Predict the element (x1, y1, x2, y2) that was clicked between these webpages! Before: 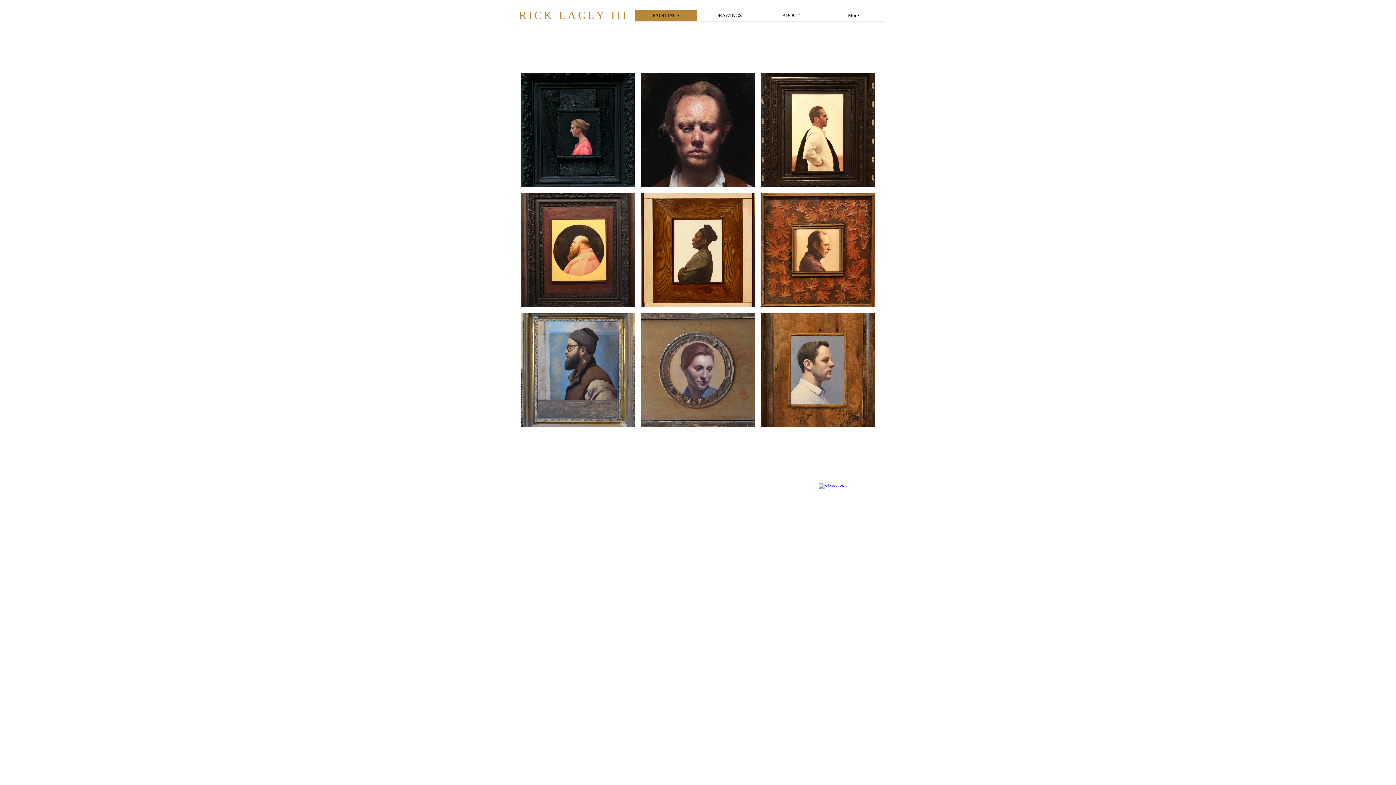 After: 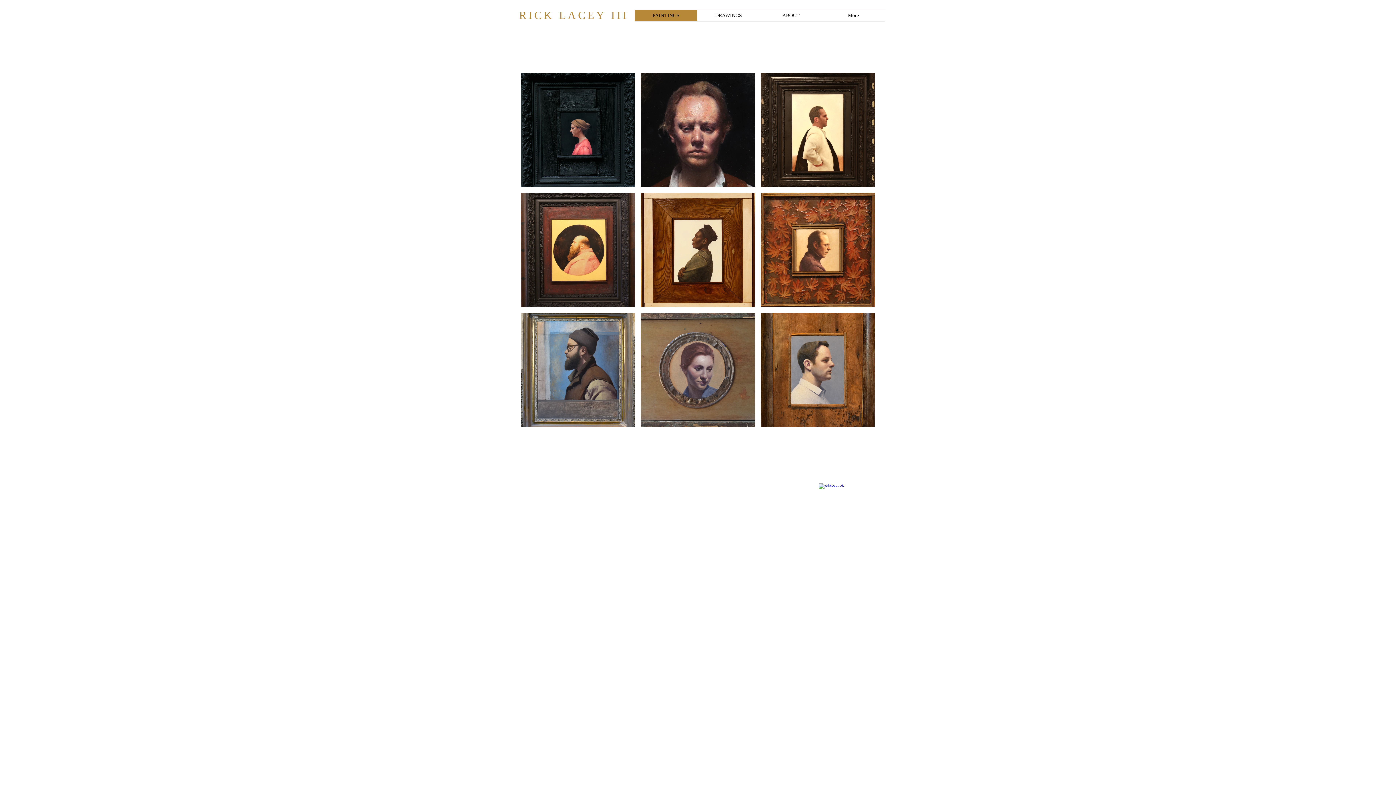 Action: label: w-facebook bbox: (818, 483, 831, 496)